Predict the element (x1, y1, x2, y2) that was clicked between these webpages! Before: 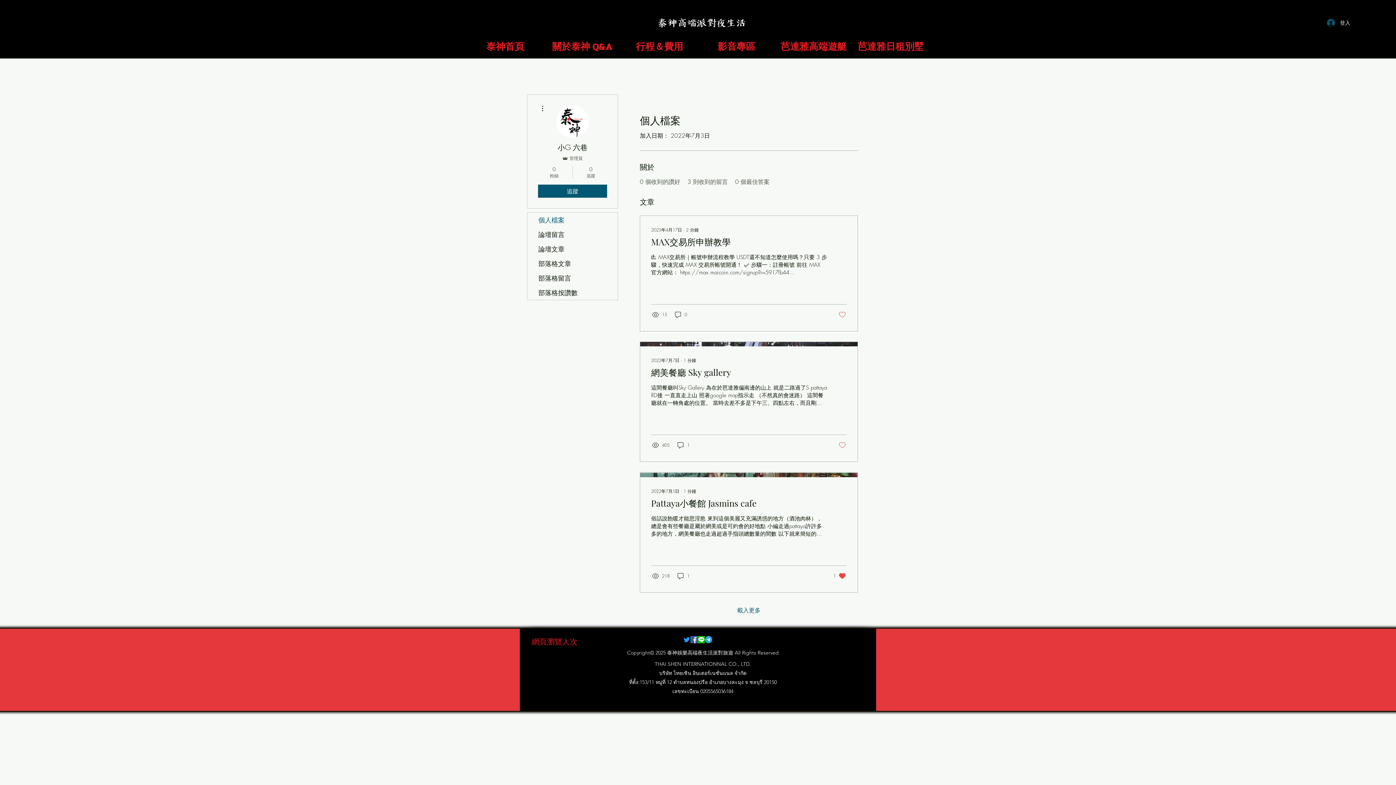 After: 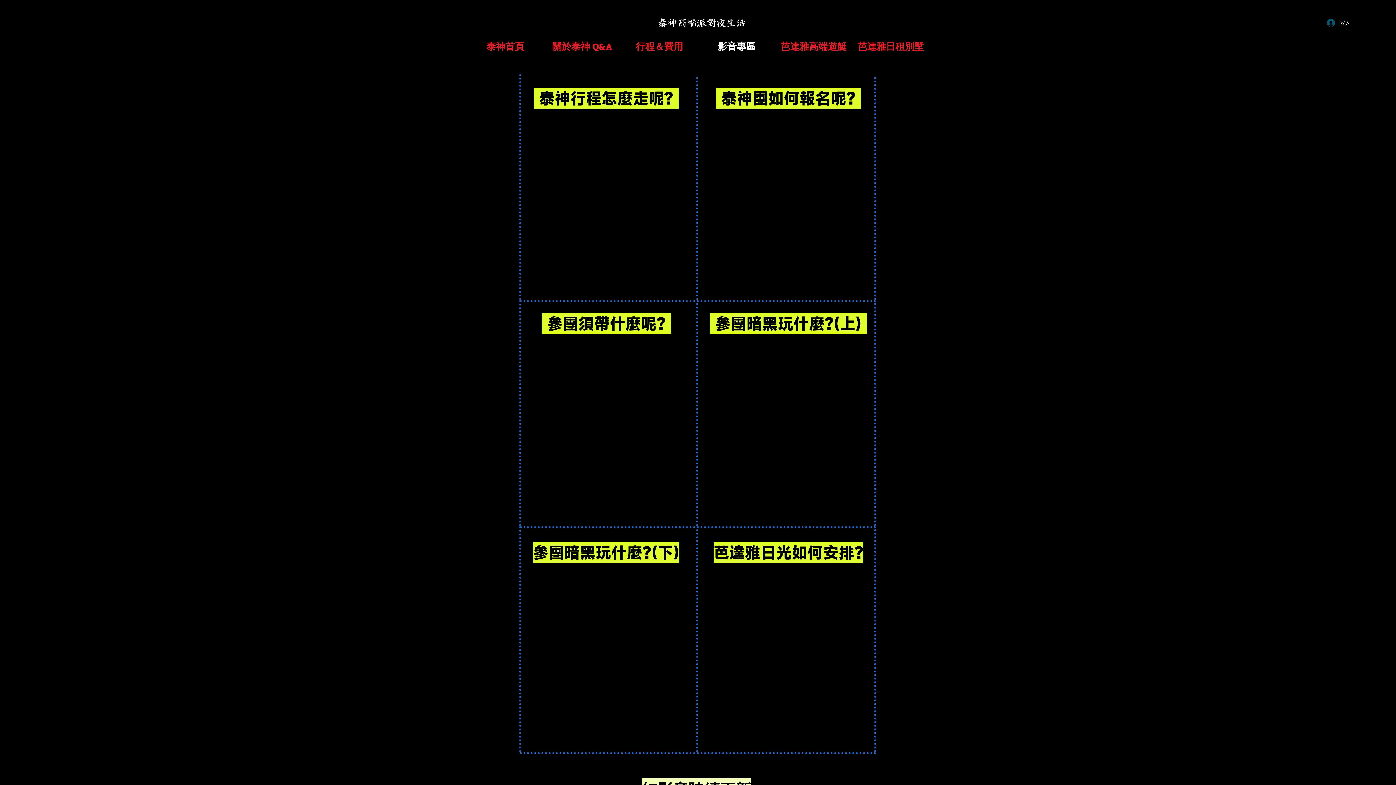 Action: bbox: (698, 35, 775, 58) label: 影音專區